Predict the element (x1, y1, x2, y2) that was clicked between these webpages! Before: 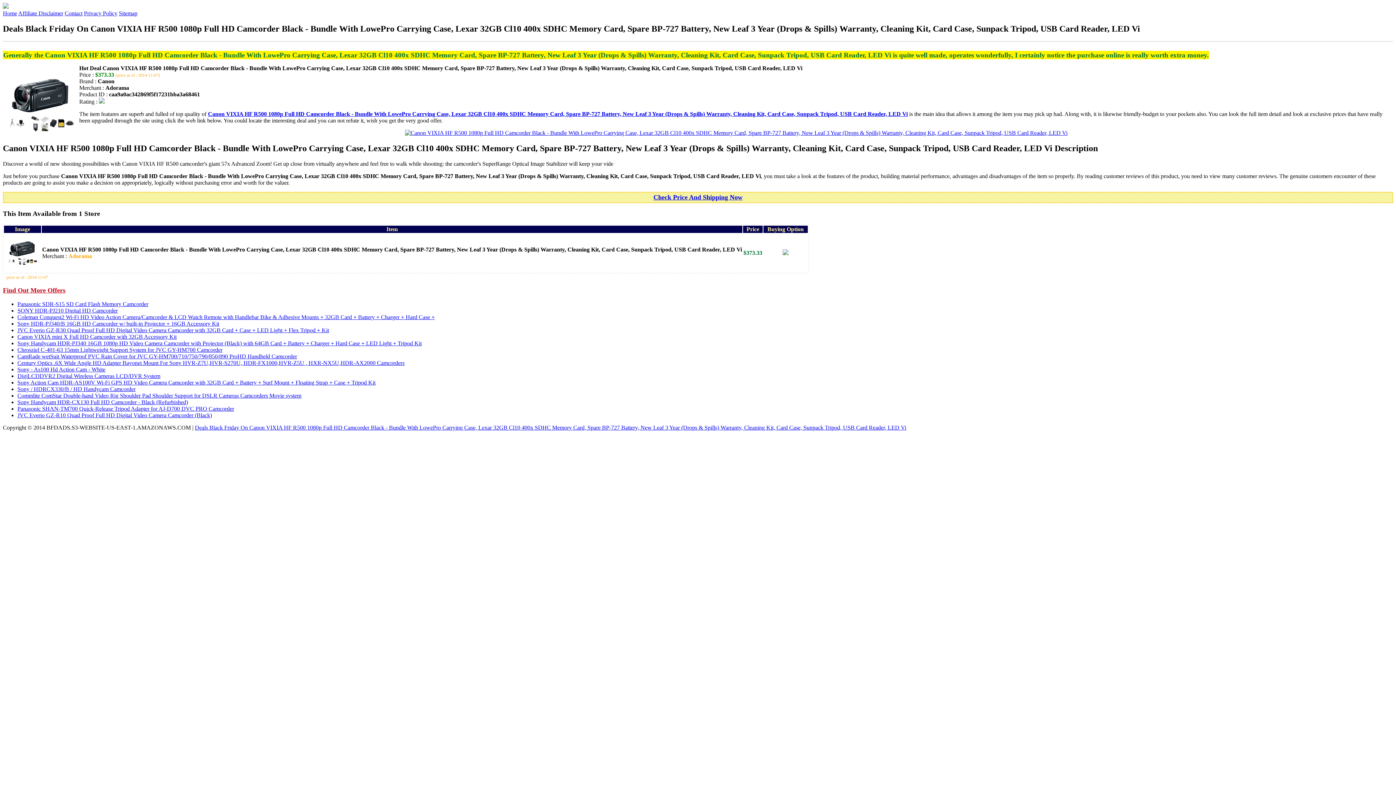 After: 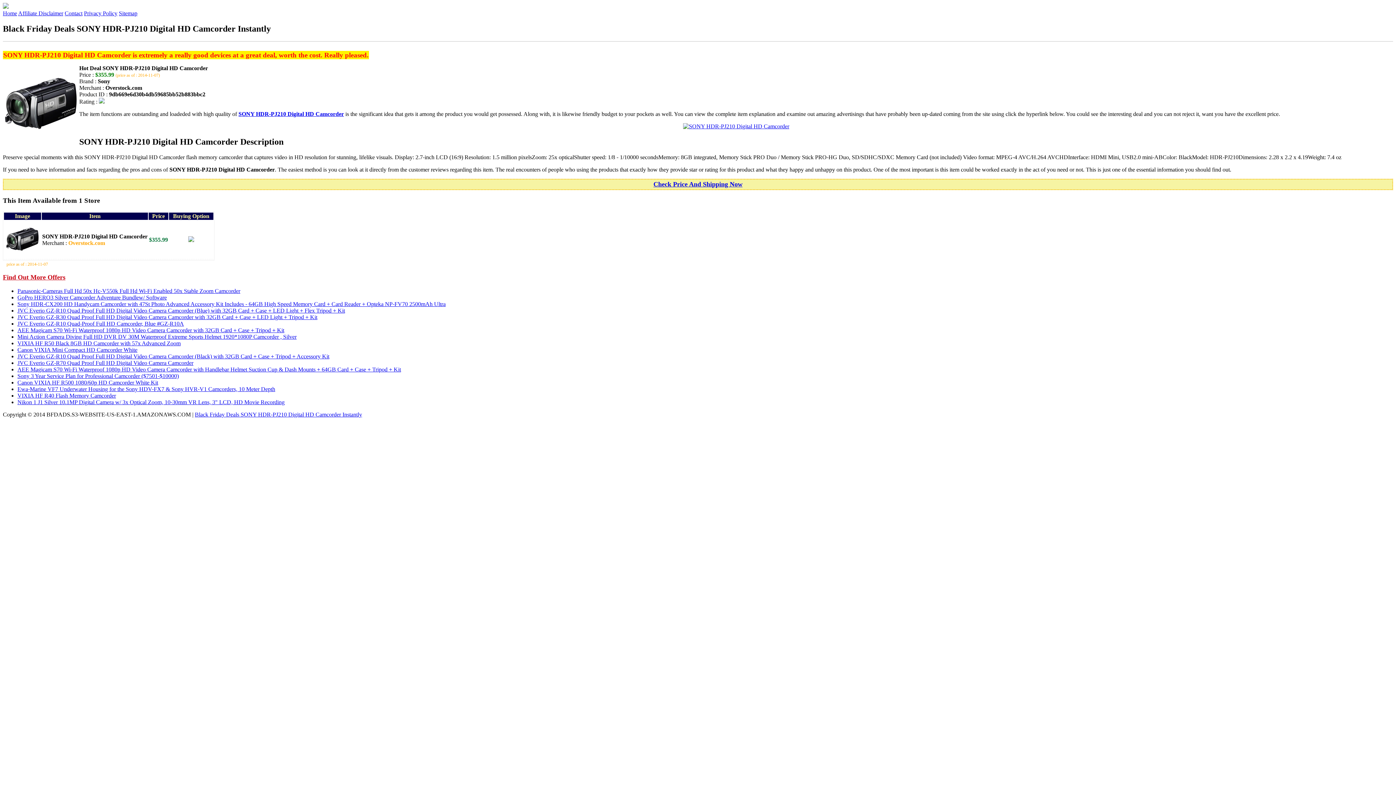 Action: bbox: (17, 307, 117, 313) label: SONY HDR-PJ210 Digital HD Camcorder